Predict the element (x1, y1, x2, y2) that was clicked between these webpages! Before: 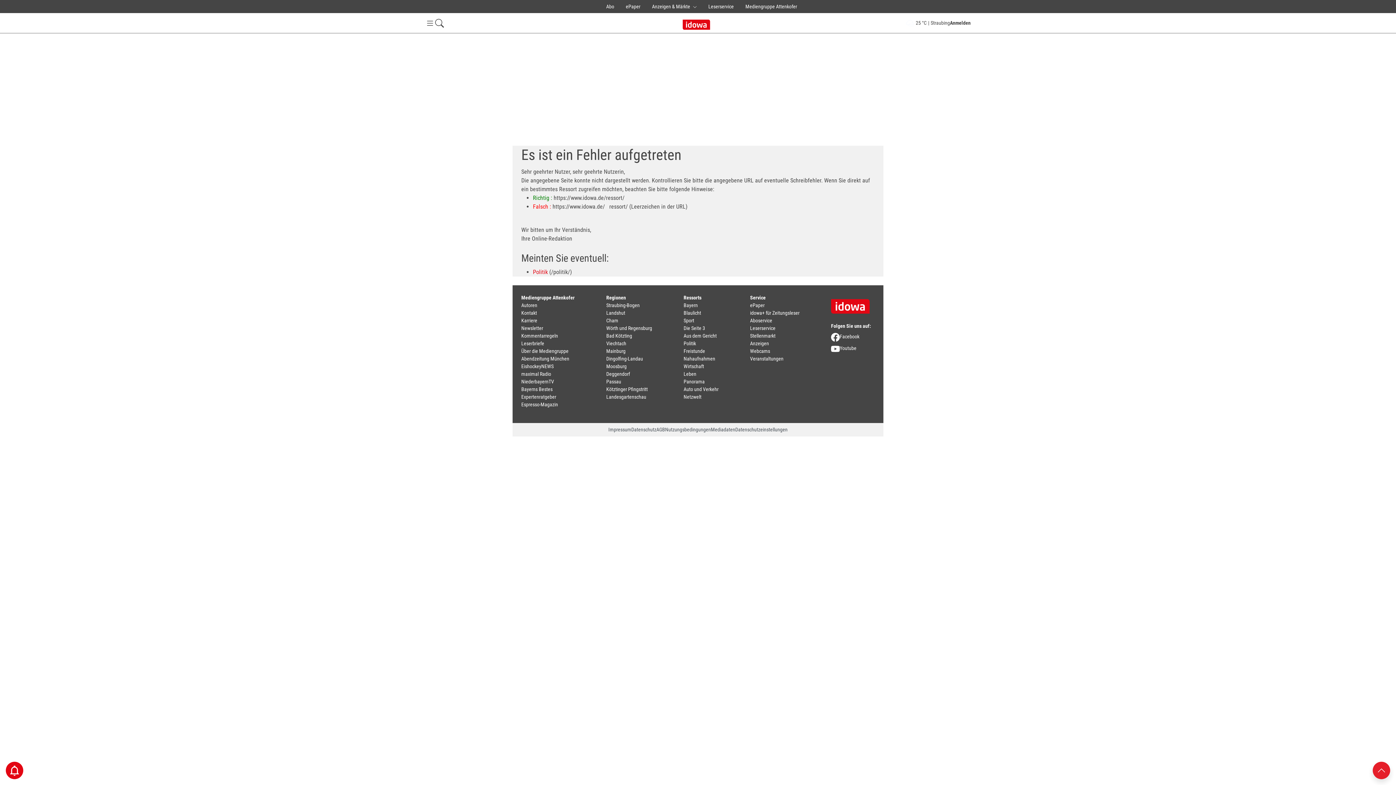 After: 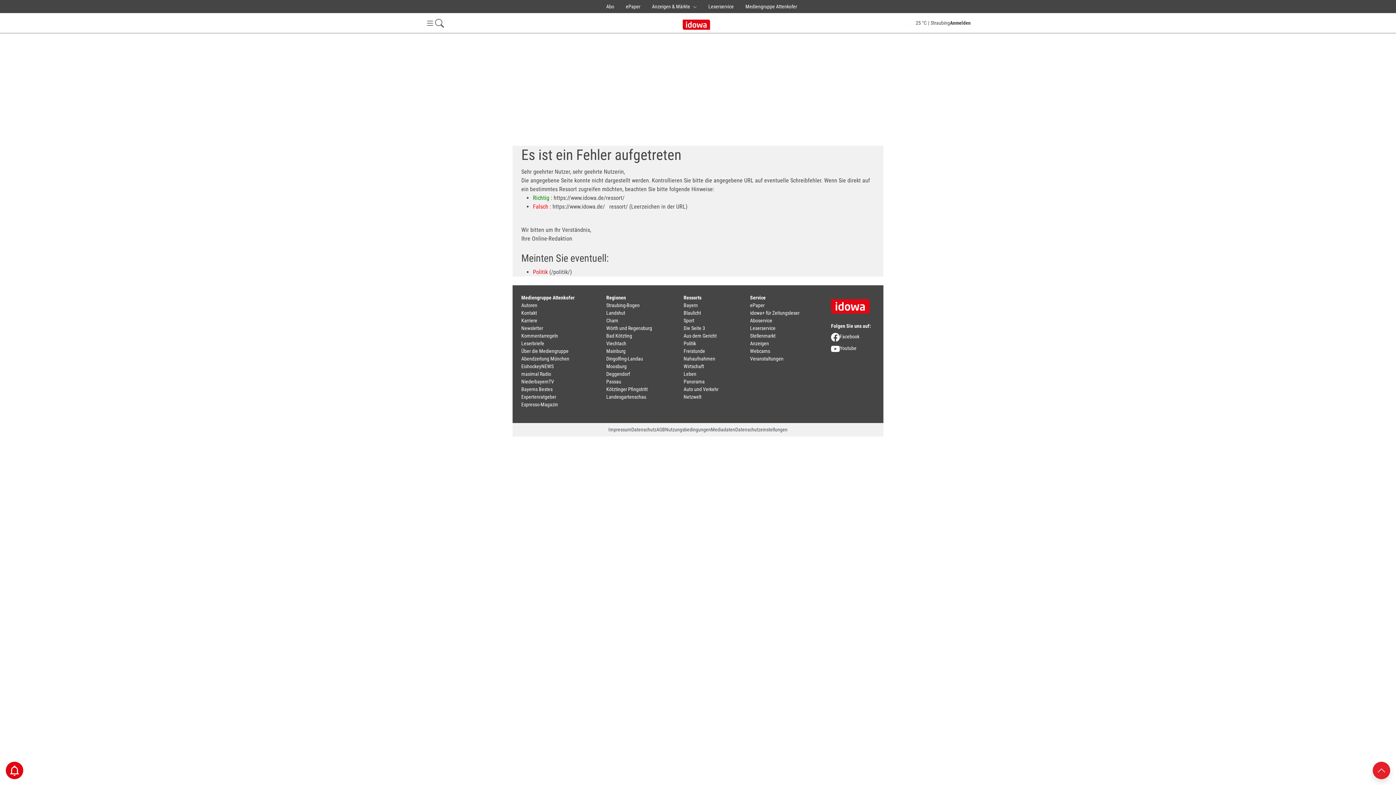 Action: bbox: (750, 302, 764, 308) label: ePaper